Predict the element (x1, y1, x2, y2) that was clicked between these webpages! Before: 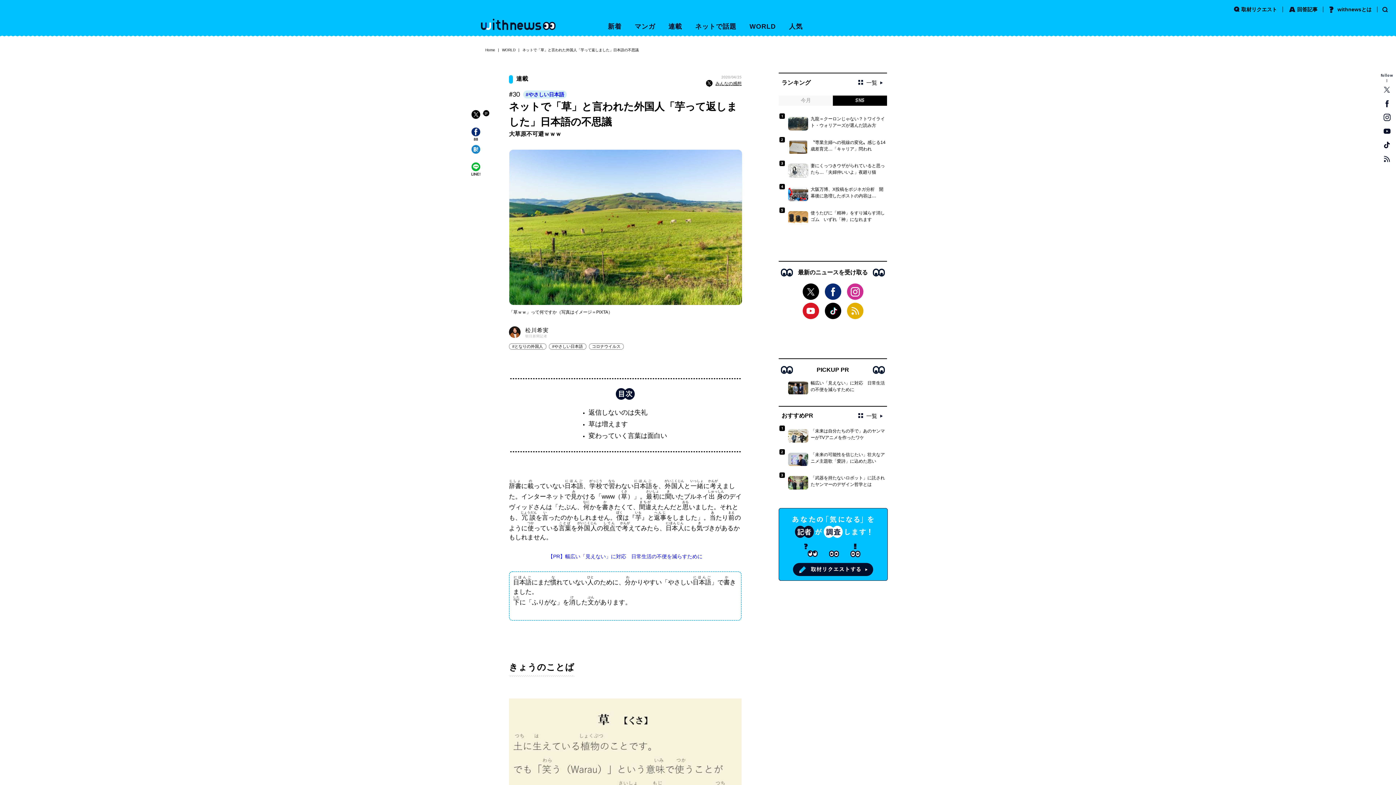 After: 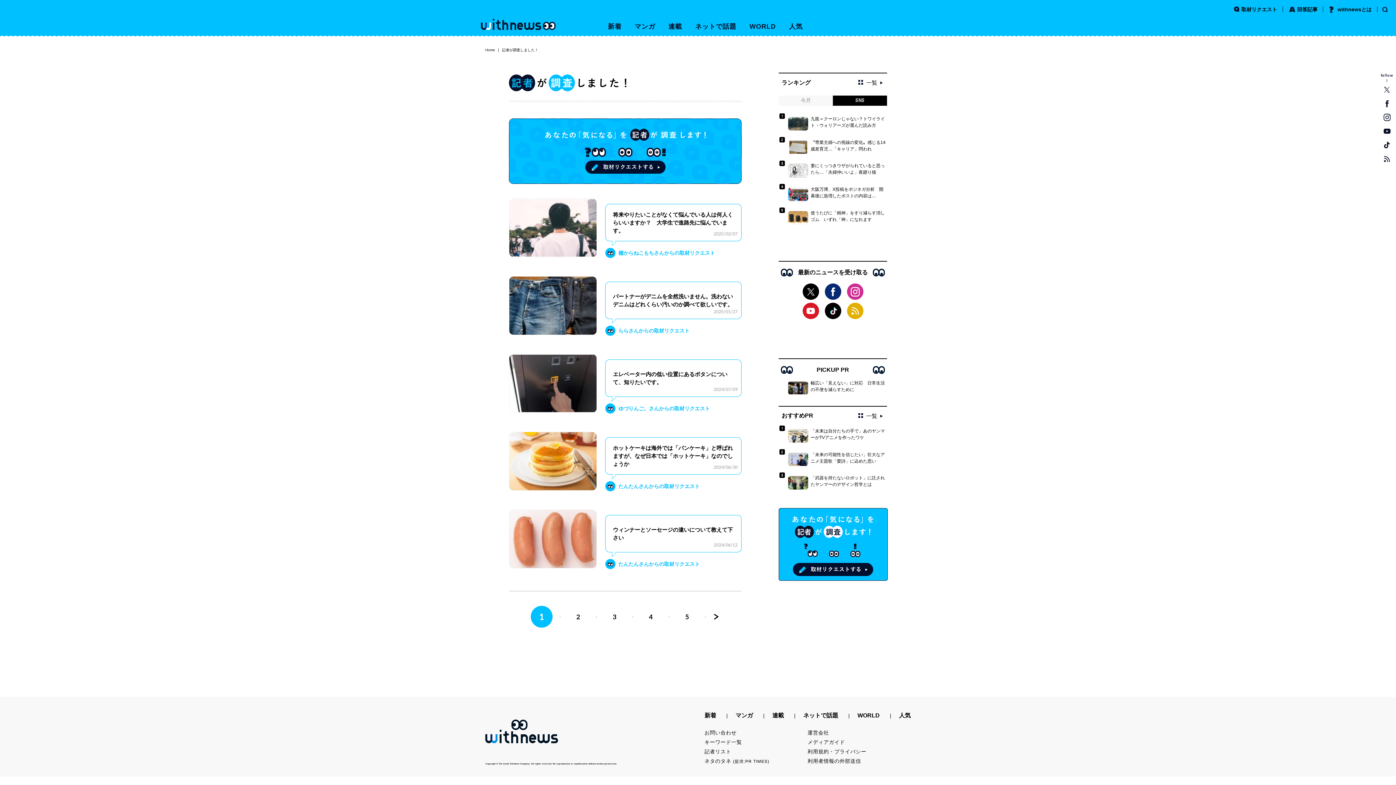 Action: bbox: (1289, 6, 1317, 12) label: 回答記事